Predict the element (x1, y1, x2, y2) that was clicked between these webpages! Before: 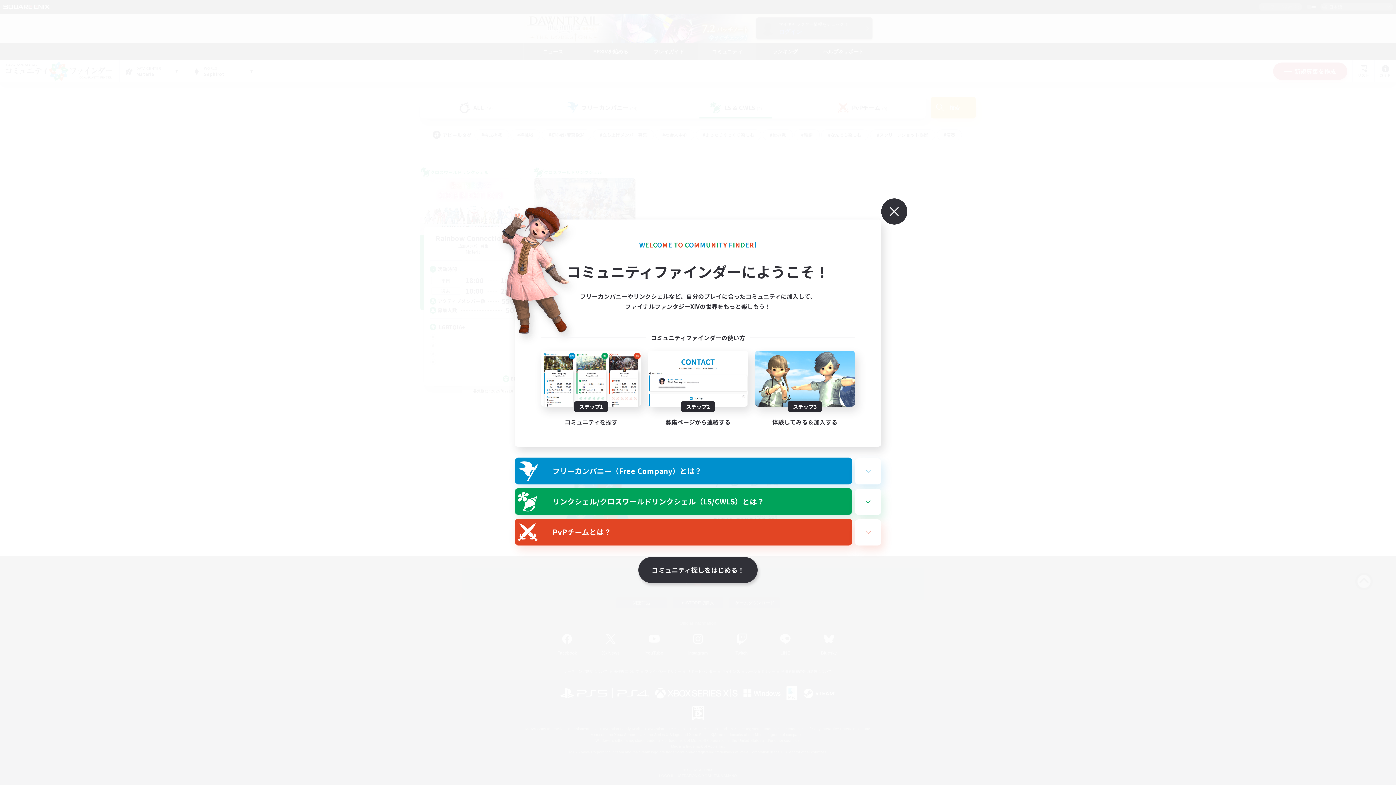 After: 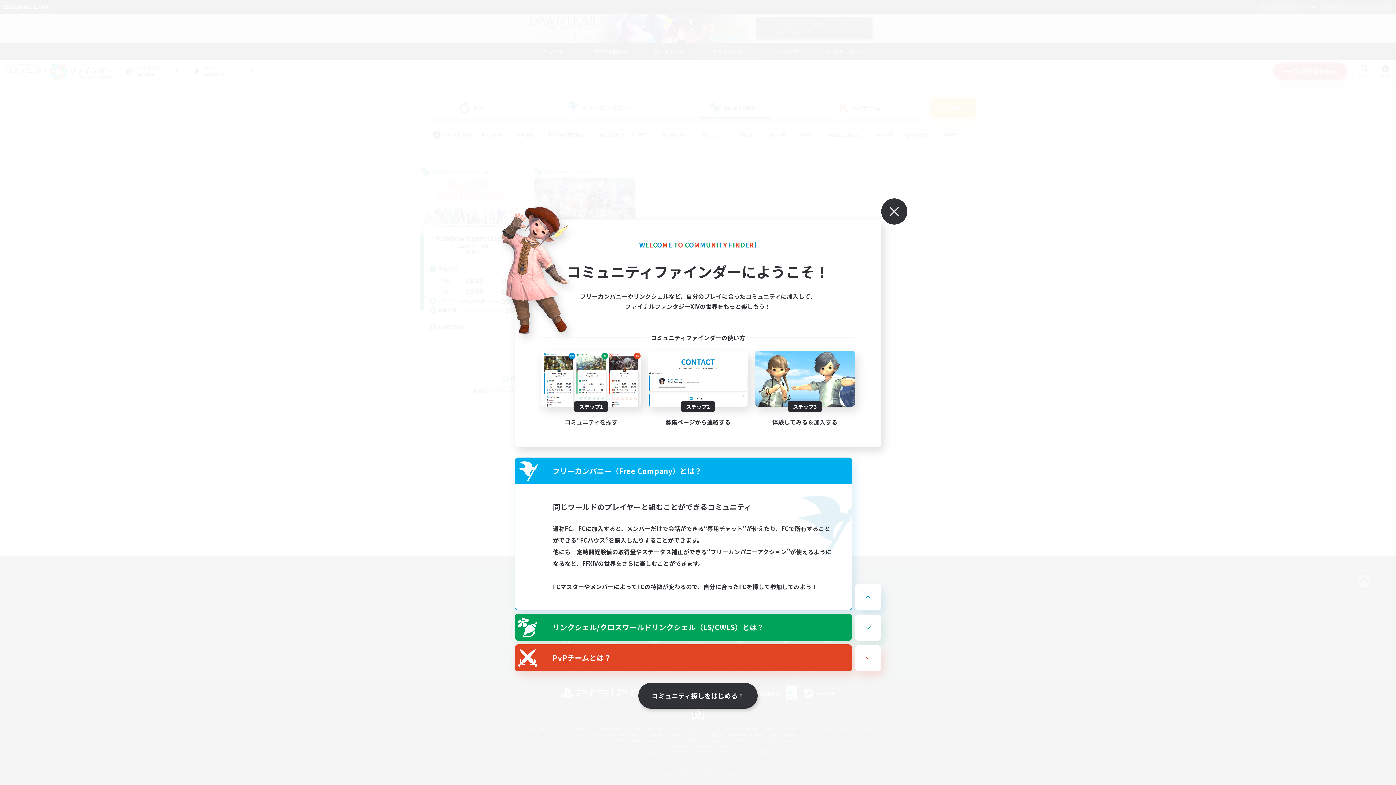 Action: bbox: (515, 458, 852, 484) label: フリーカンパニー（Free Company）とは？